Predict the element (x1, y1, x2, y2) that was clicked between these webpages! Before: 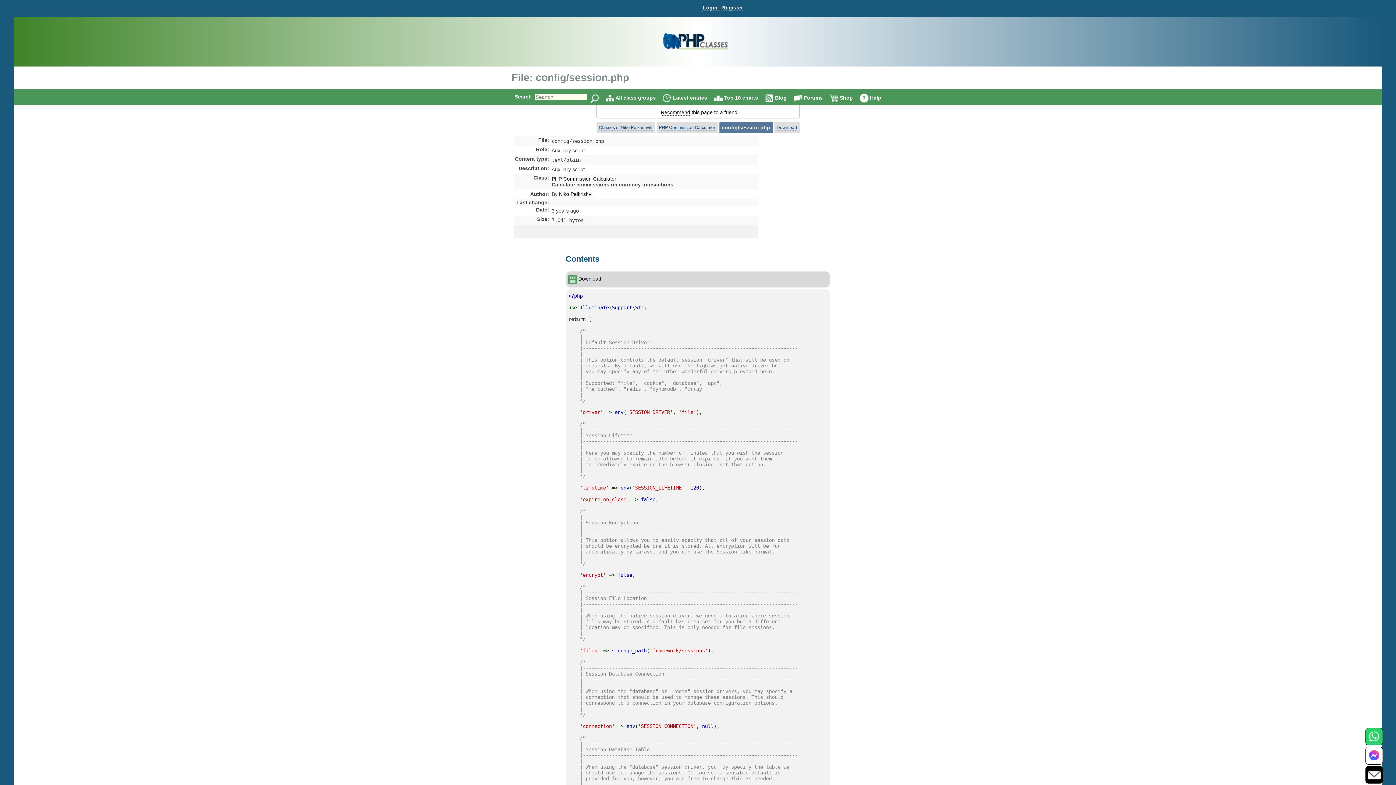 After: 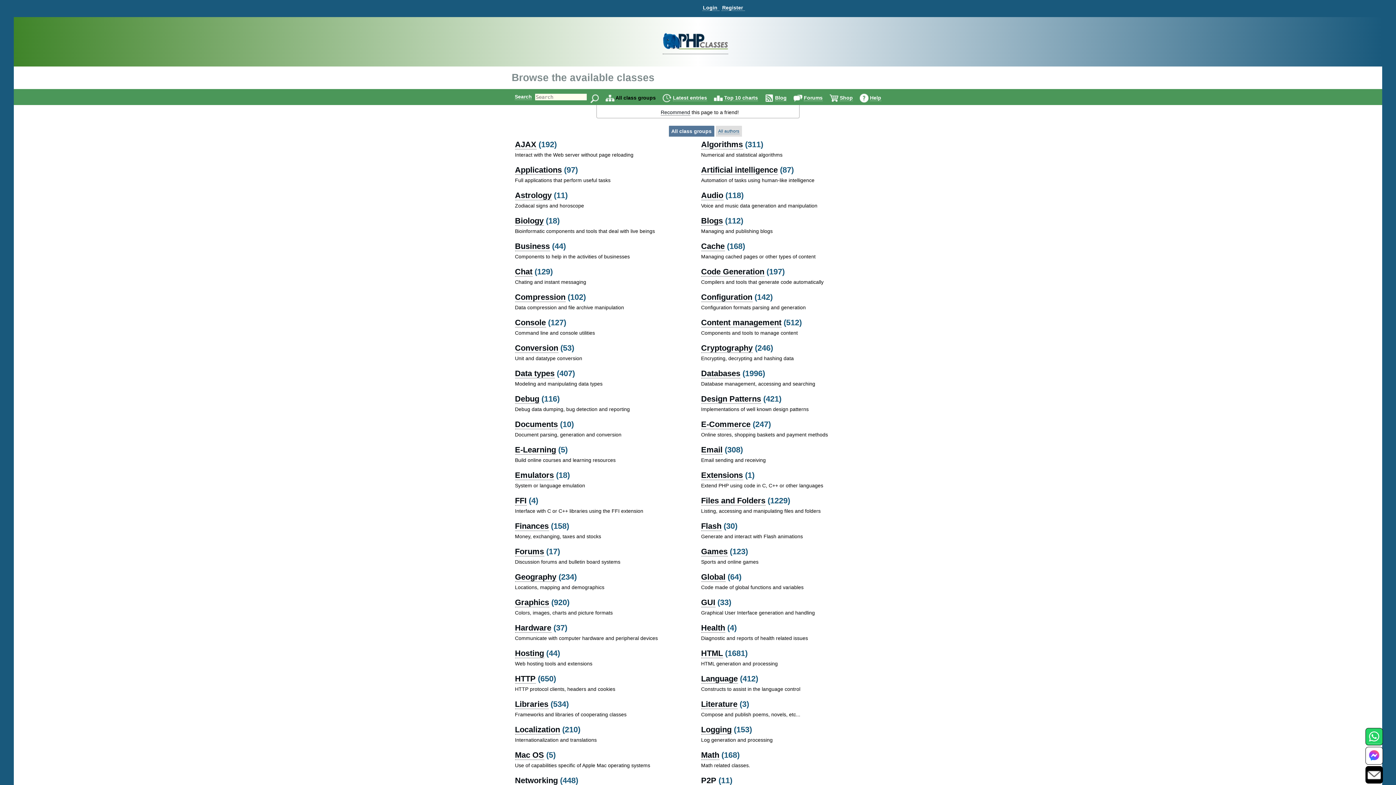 Action: label: All class groups bbox: (615, 94, 656, 101)